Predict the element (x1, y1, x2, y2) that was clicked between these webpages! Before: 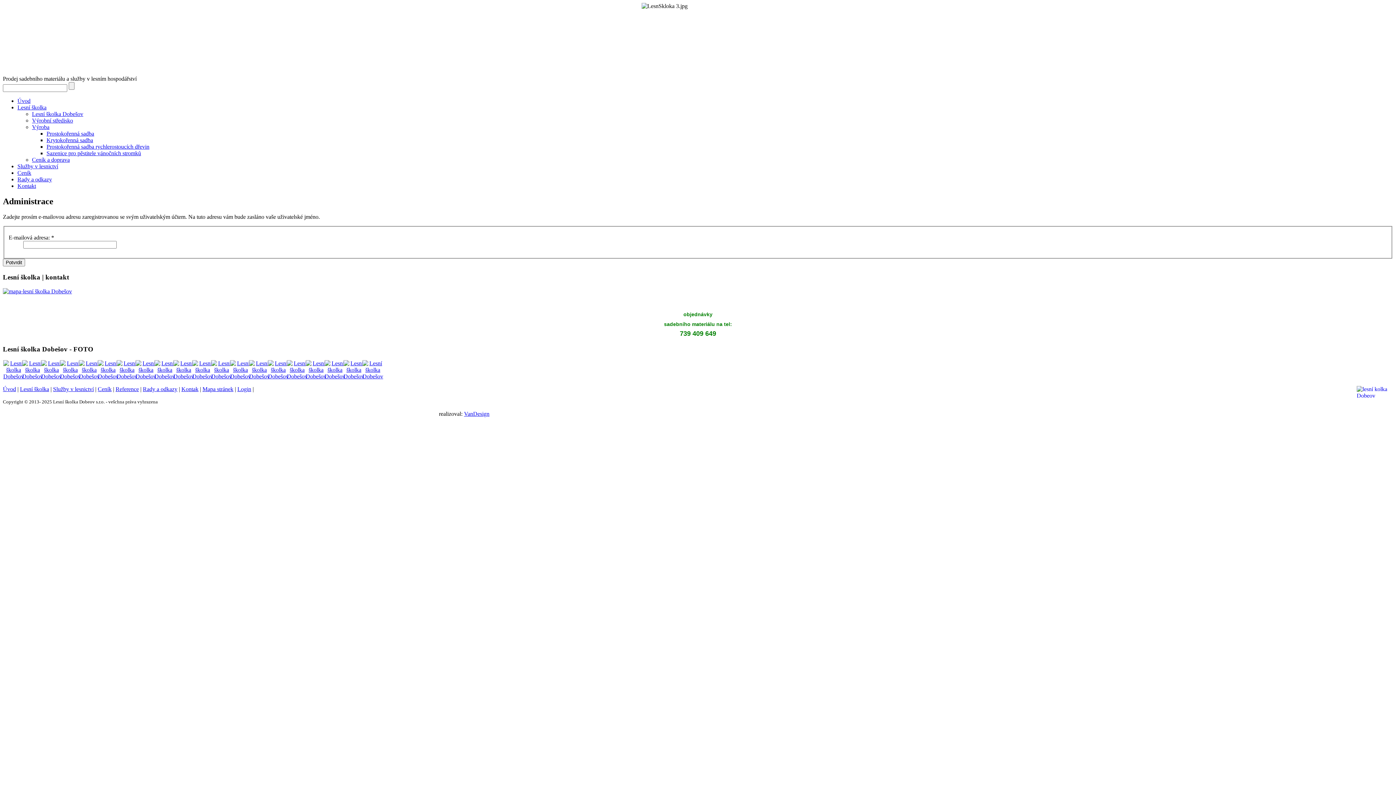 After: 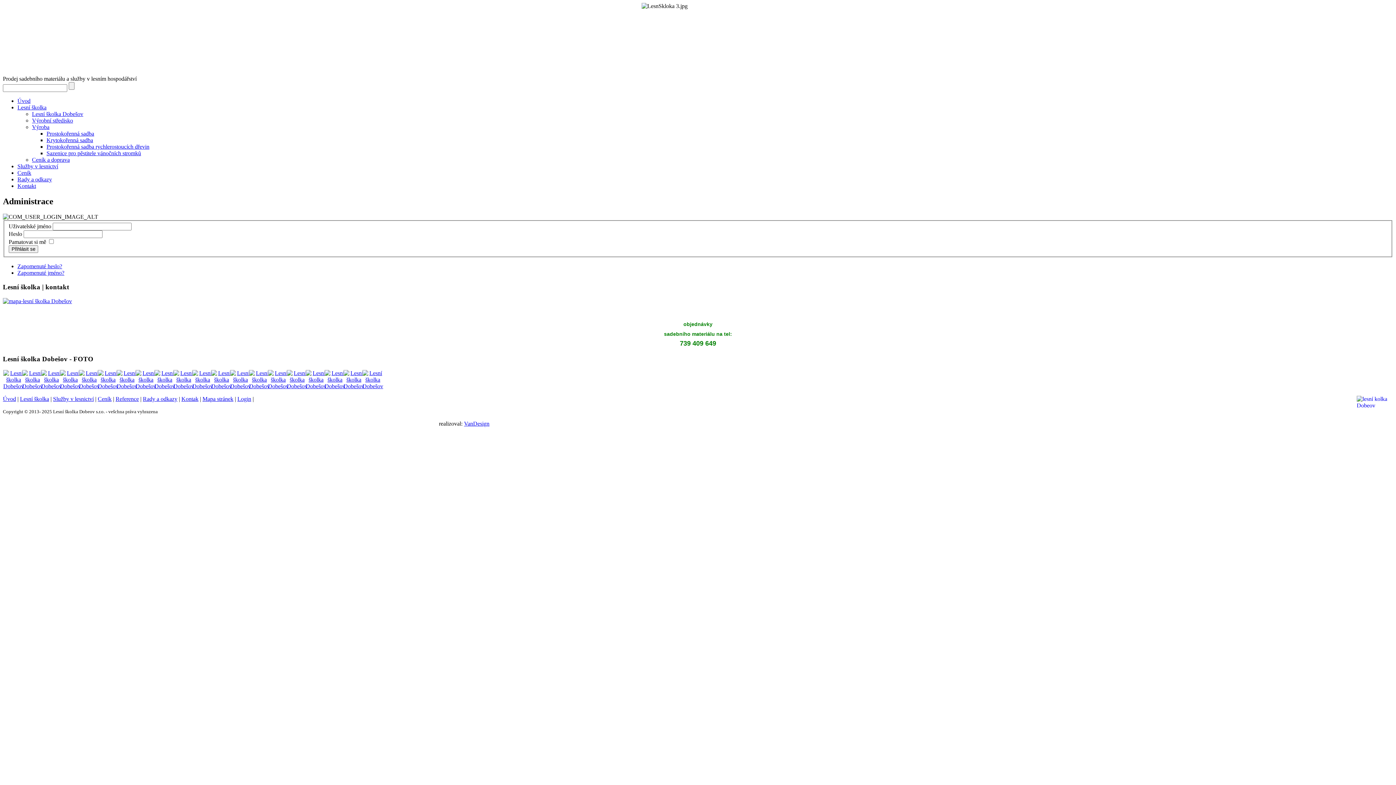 Action: bbox: (17, 104, 46, 110) label: Lesní školka